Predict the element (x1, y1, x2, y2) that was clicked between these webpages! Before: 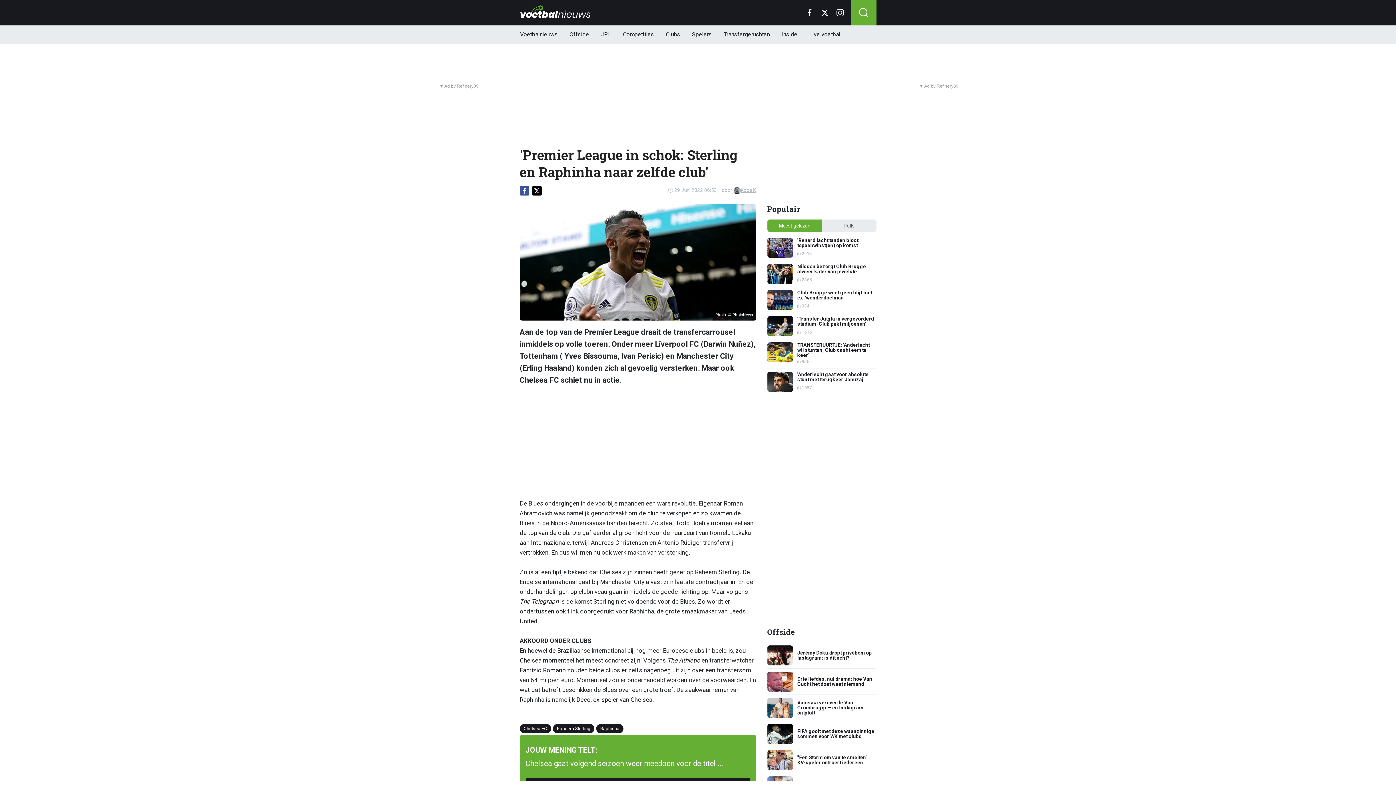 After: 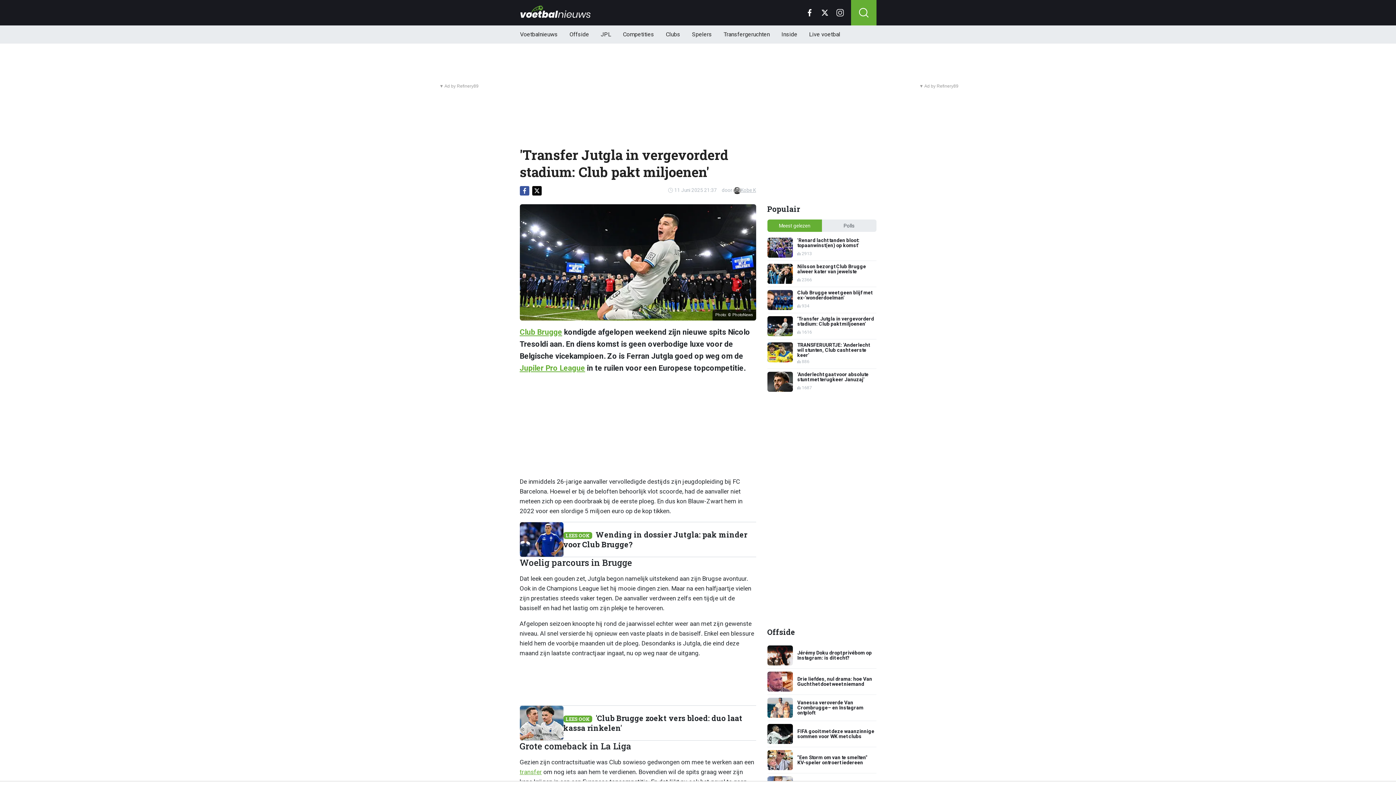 Action: label: 'Transfer Jutgla in vergevorderd stadium: Club pakt miljoenen'
1616 bbox: (767, 316, 876, 336)